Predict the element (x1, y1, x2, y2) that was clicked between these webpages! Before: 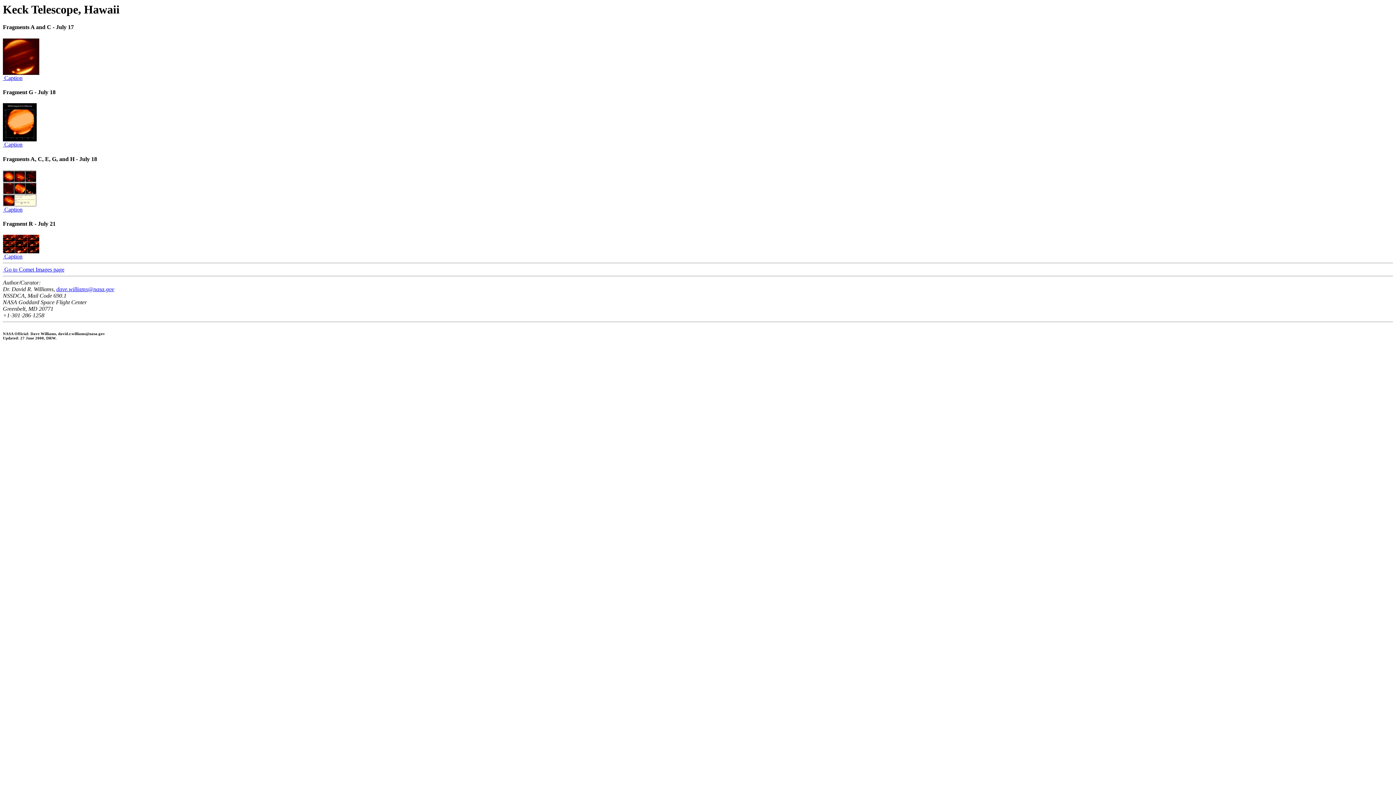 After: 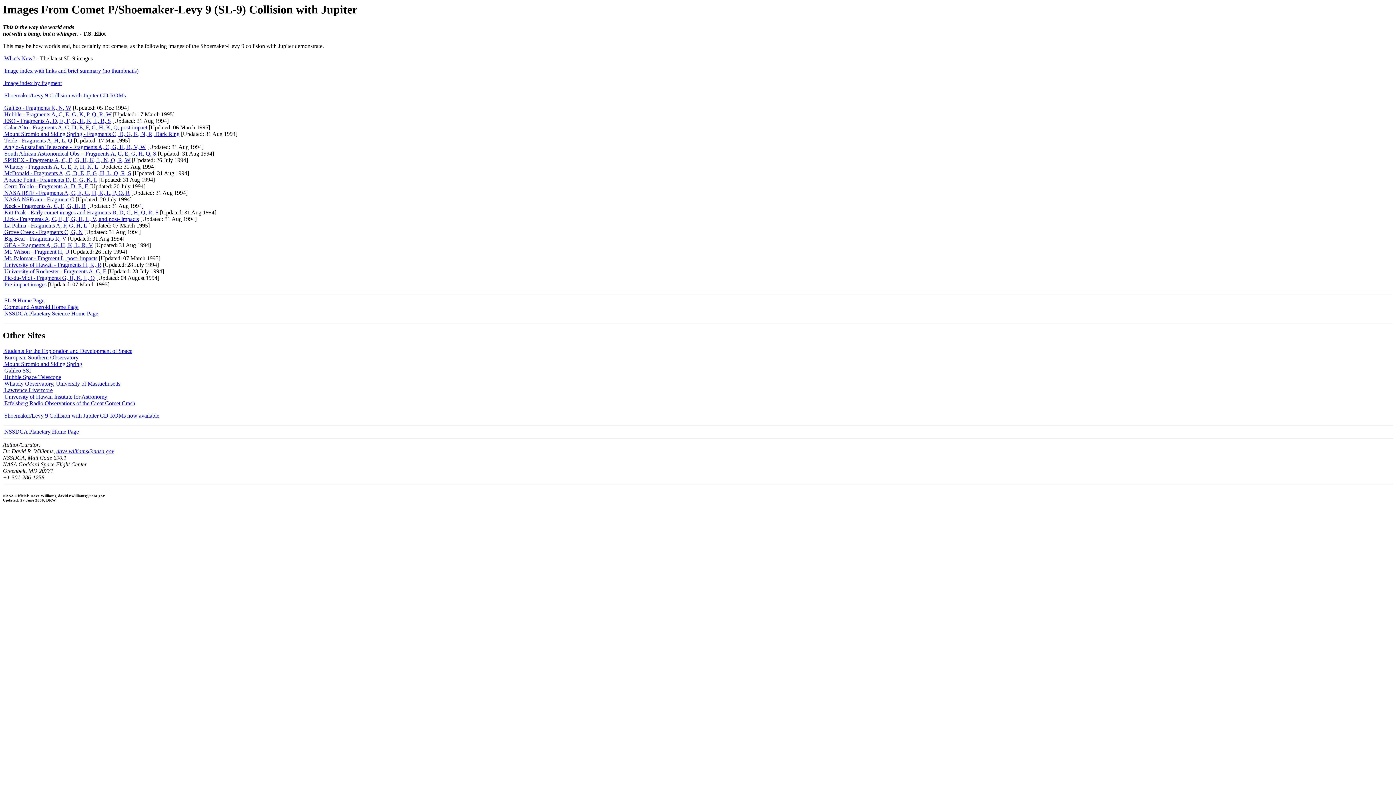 Action: label:  Go to Comet Images page bbox: (2, 266, 64, 272)